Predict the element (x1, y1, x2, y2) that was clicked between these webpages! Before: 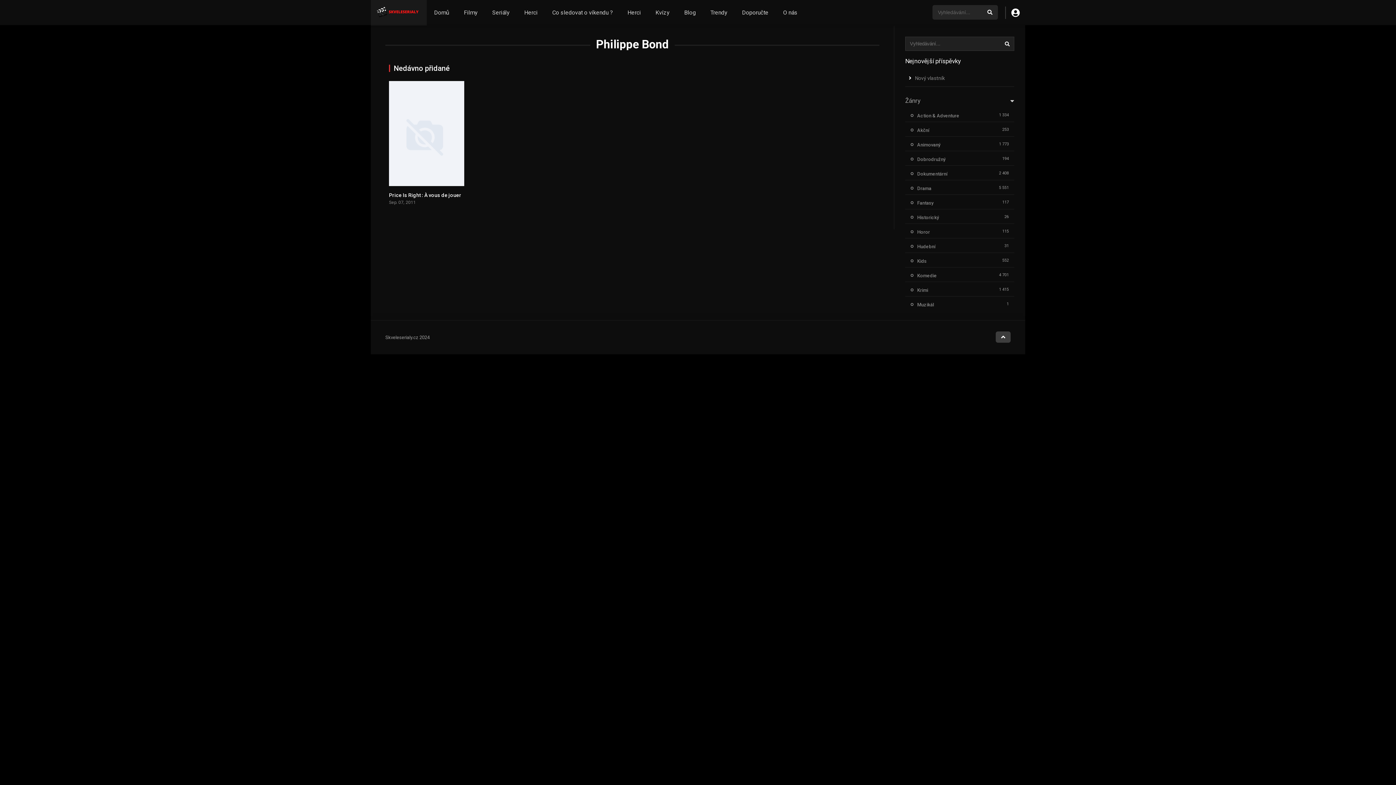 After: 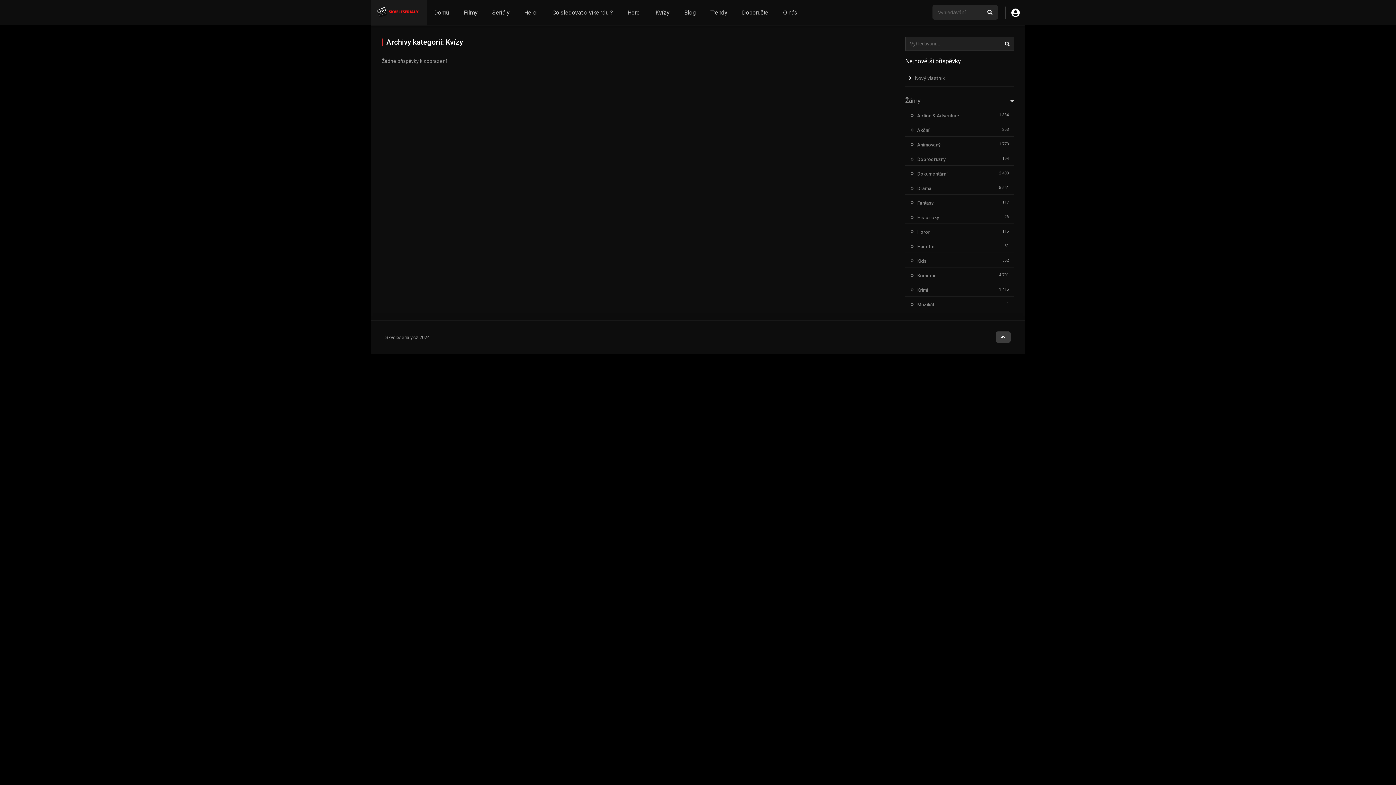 Action: label: Kvízy bbox: (648, 0, 677, 25)